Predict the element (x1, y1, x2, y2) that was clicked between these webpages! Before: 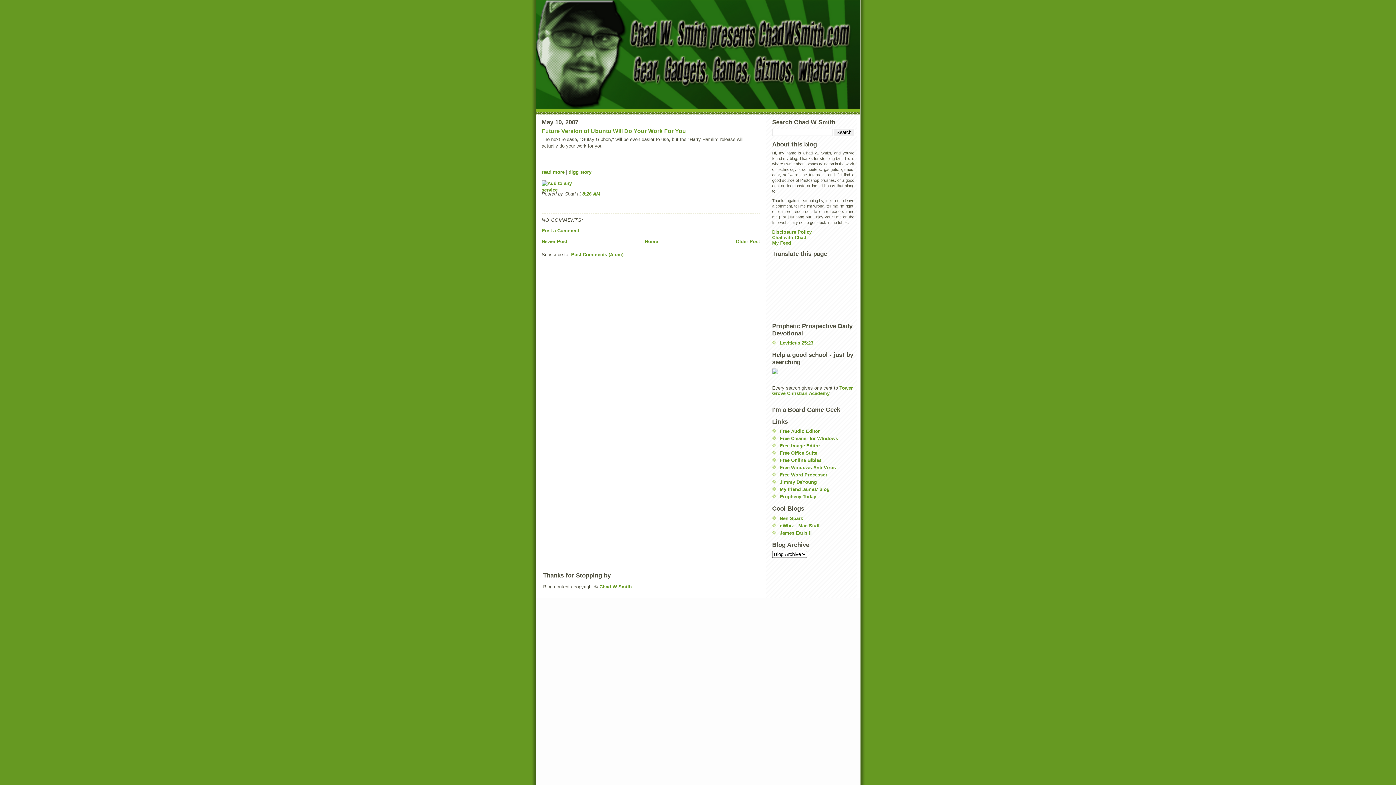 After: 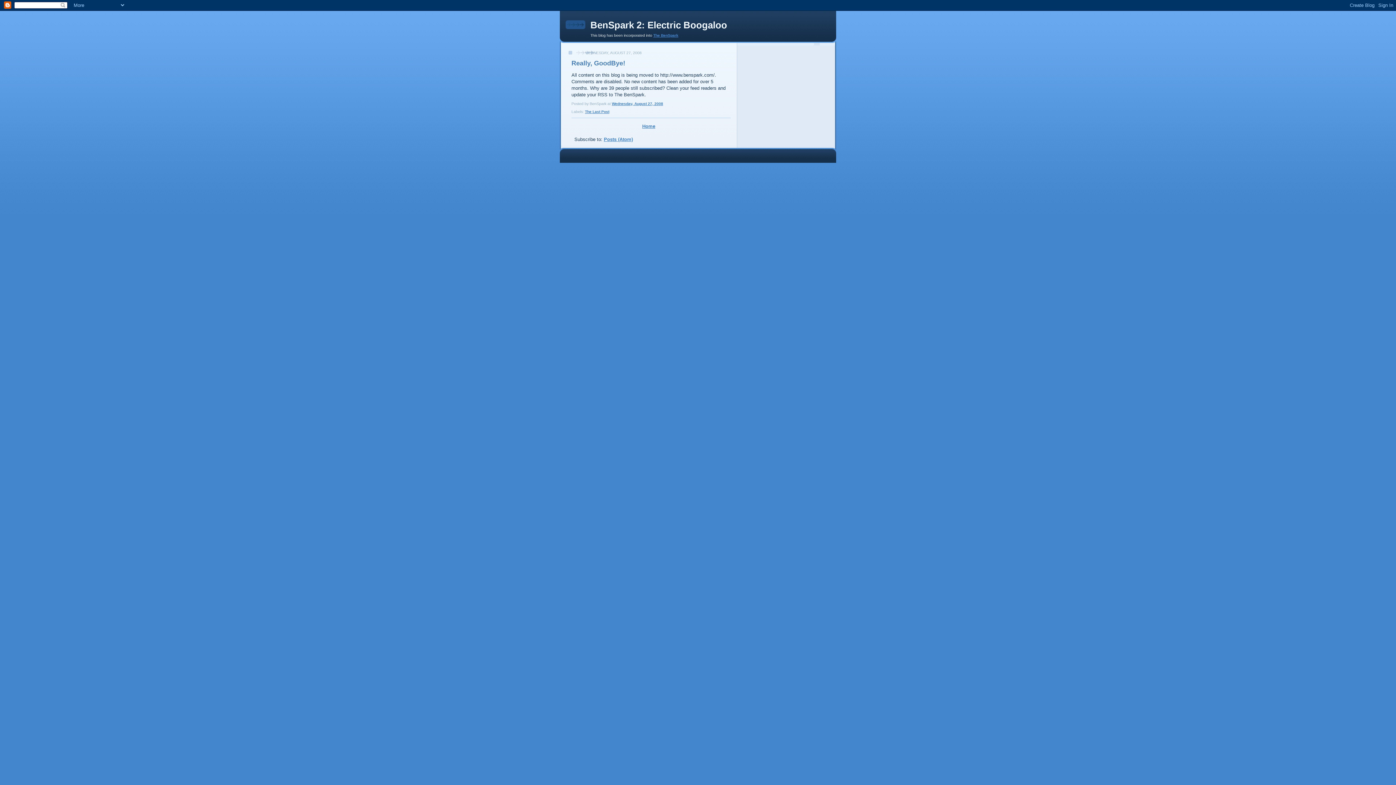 Action: label: Ben Spark bbox: (780, 515, 803, 521)